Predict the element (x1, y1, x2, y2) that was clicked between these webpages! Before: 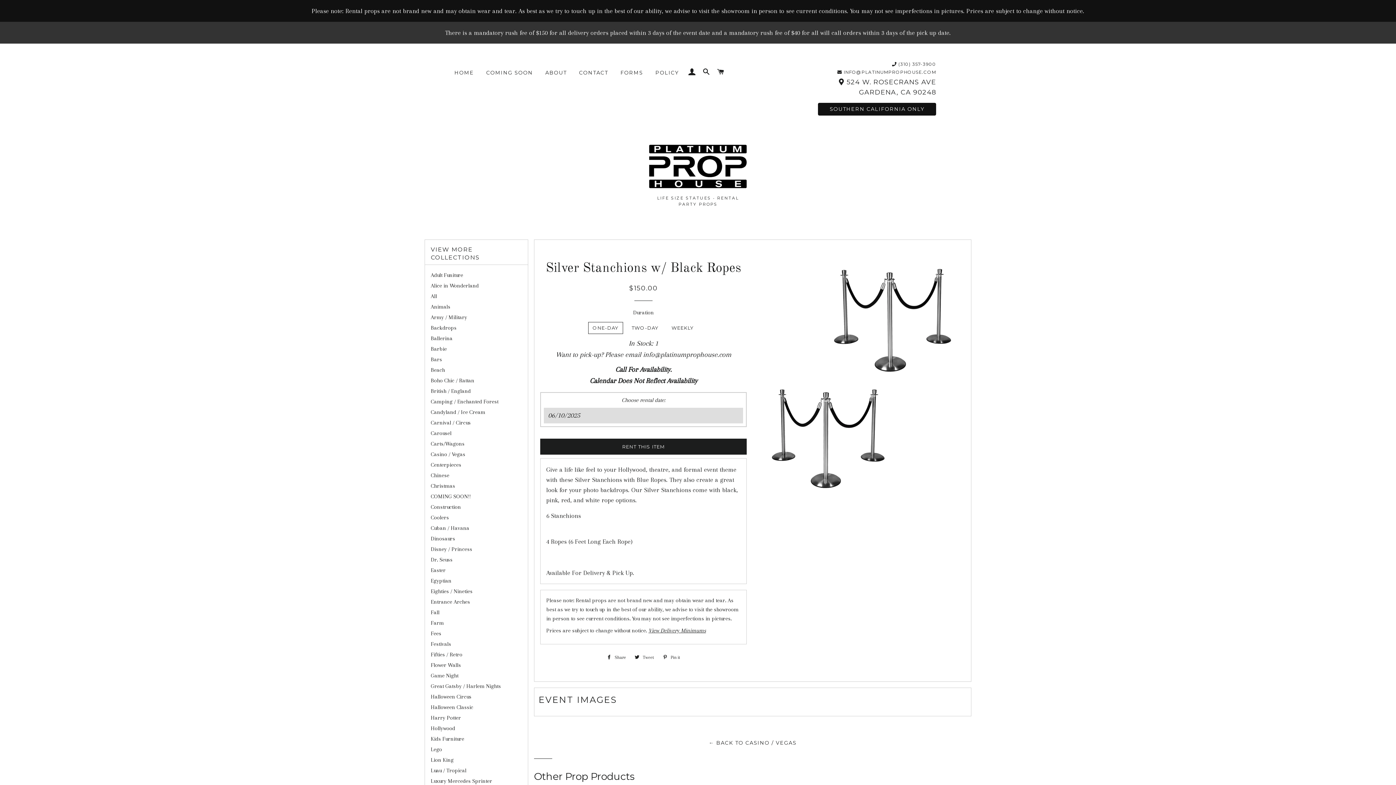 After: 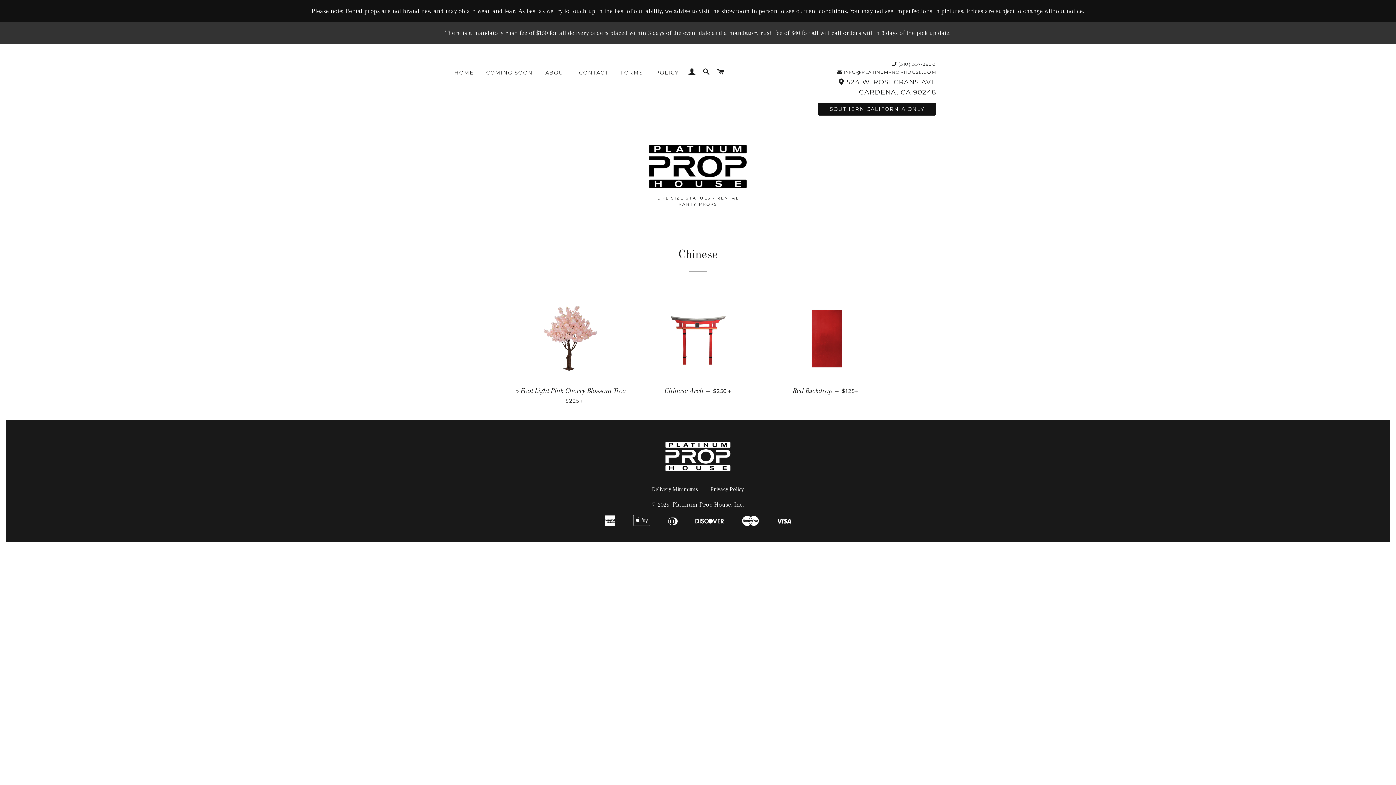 Action: label: Chinese bbox: (430, 471, 522, 480)